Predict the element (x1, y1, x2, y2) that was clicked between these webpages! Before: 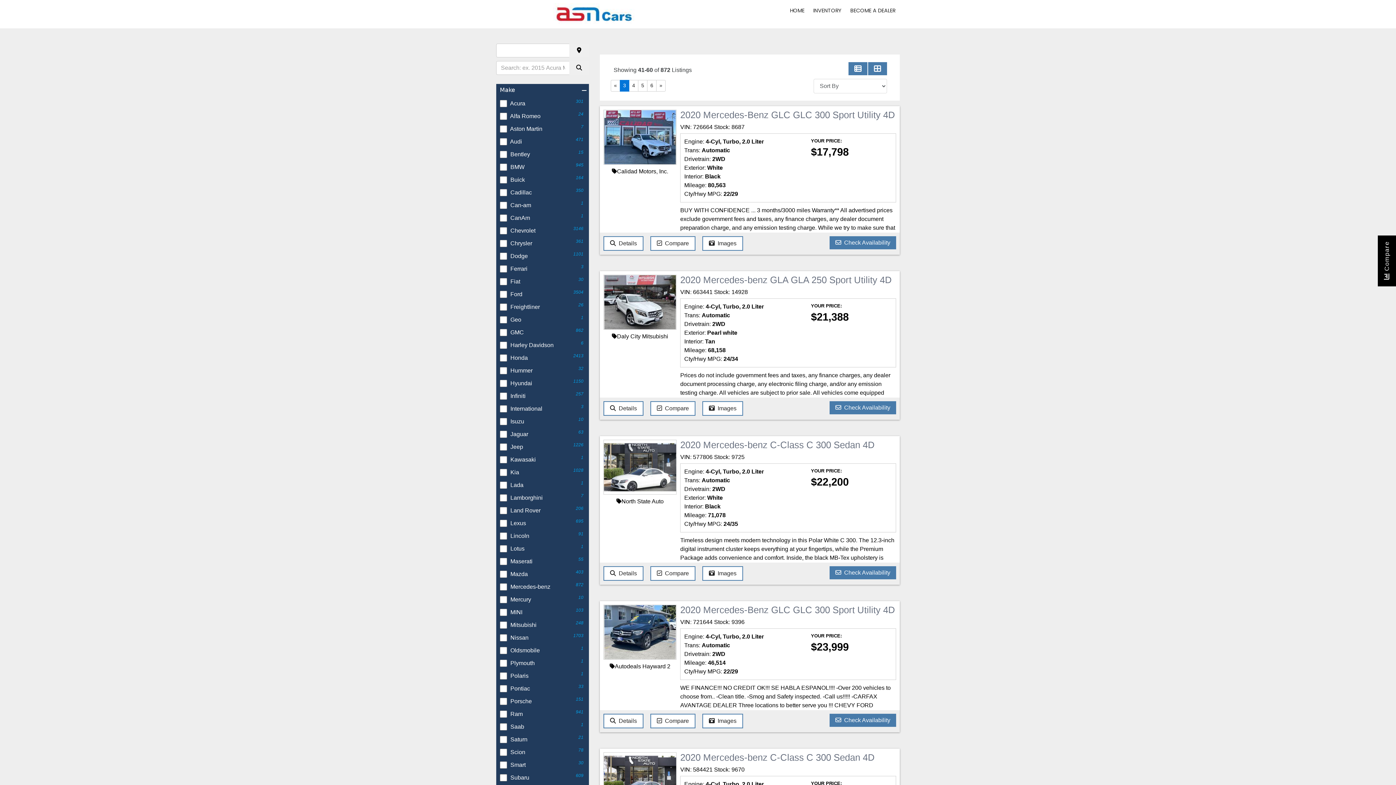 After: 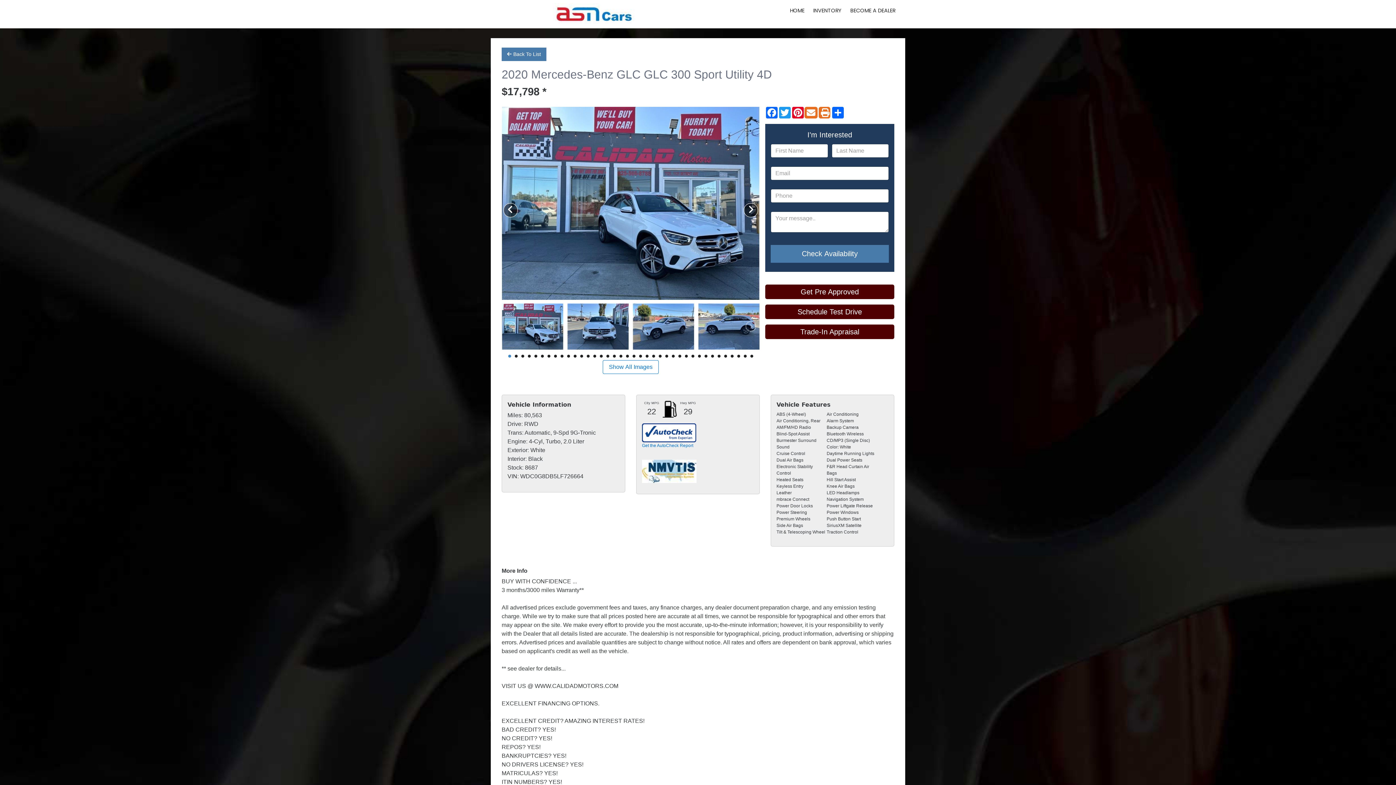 Action: label: 2020 Mercedes-Benz GLC GLC 300 Sport Utility 4D
VIN: 726664 Stock: 8687 bbox: (680, 109, 896, 131)